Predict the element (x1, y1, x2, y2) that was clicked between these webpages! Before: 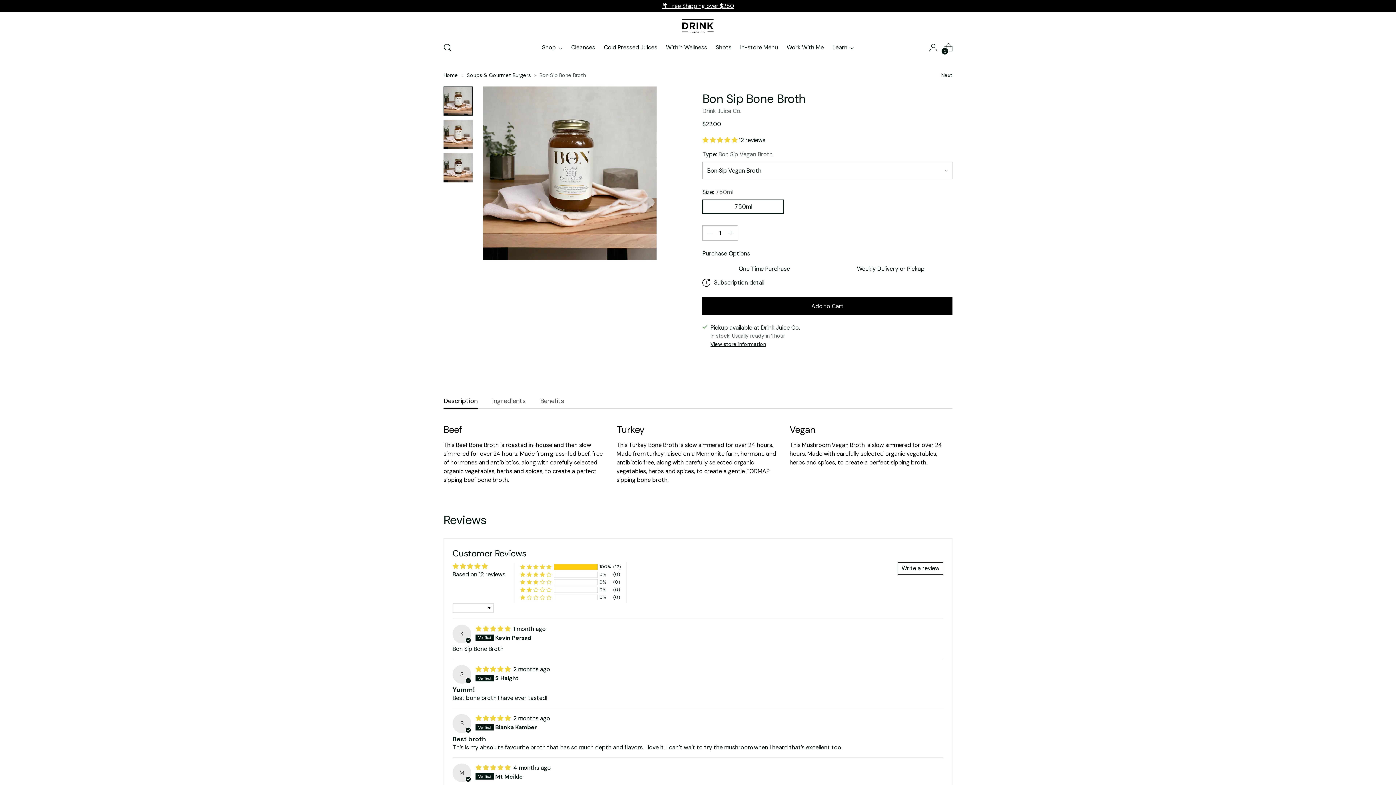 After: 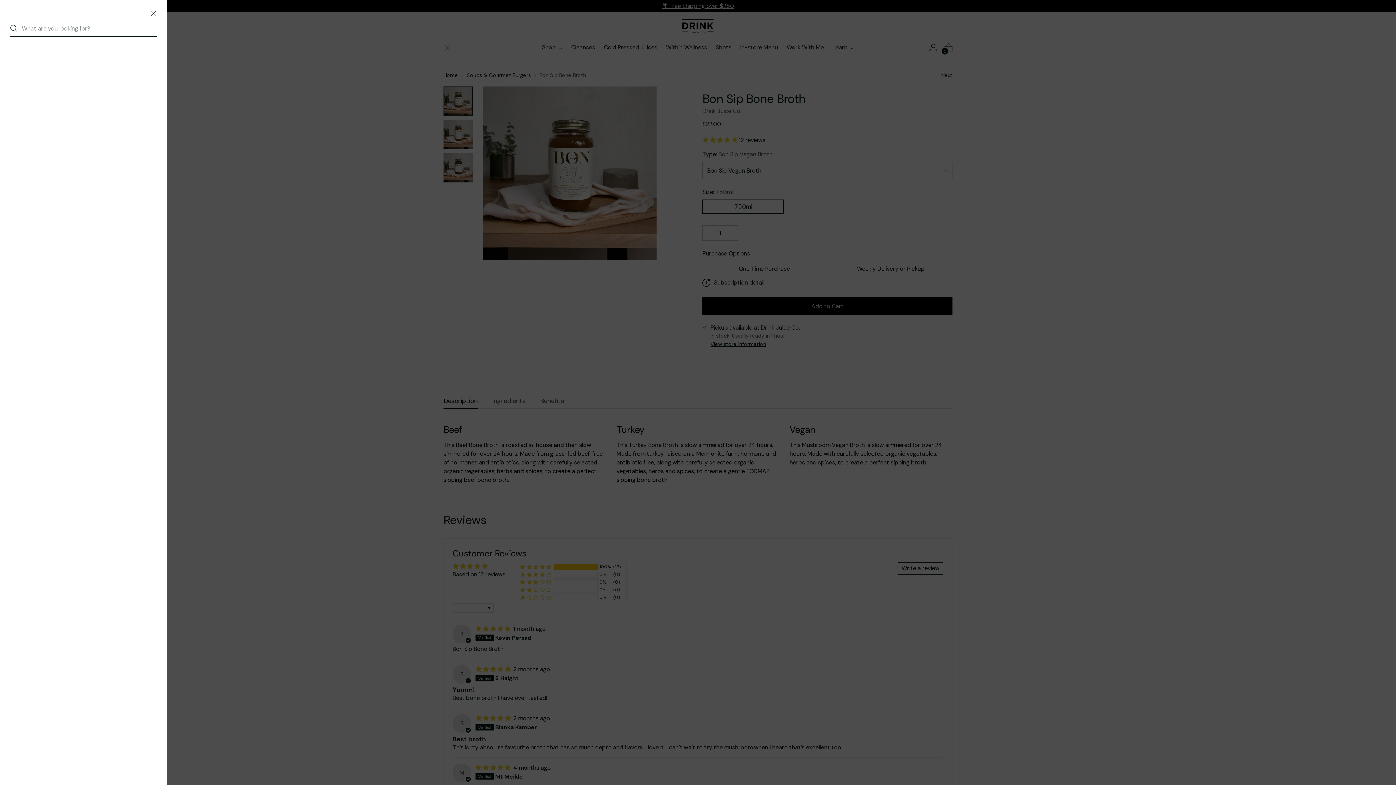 Action: bbox: (440, 40, 454, 54) label: Open search modal